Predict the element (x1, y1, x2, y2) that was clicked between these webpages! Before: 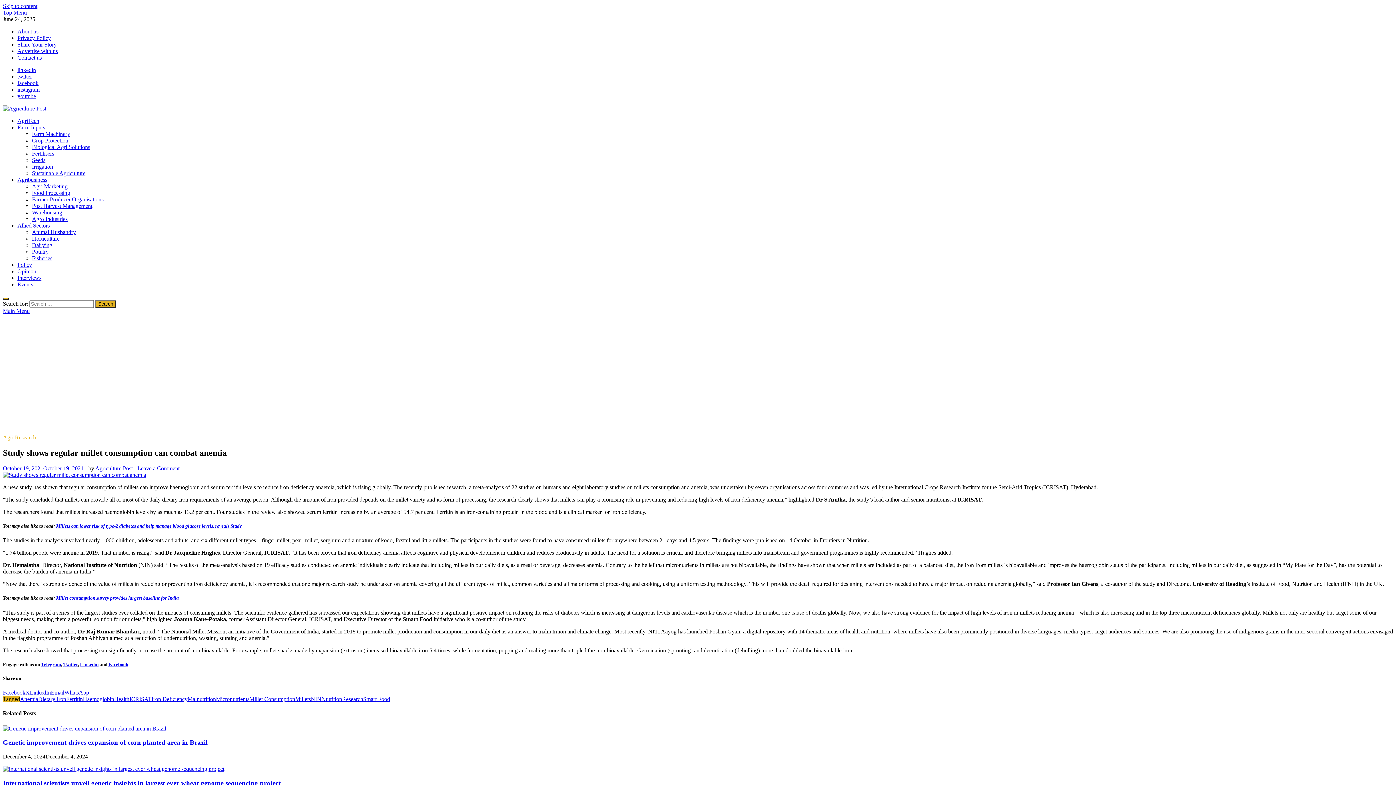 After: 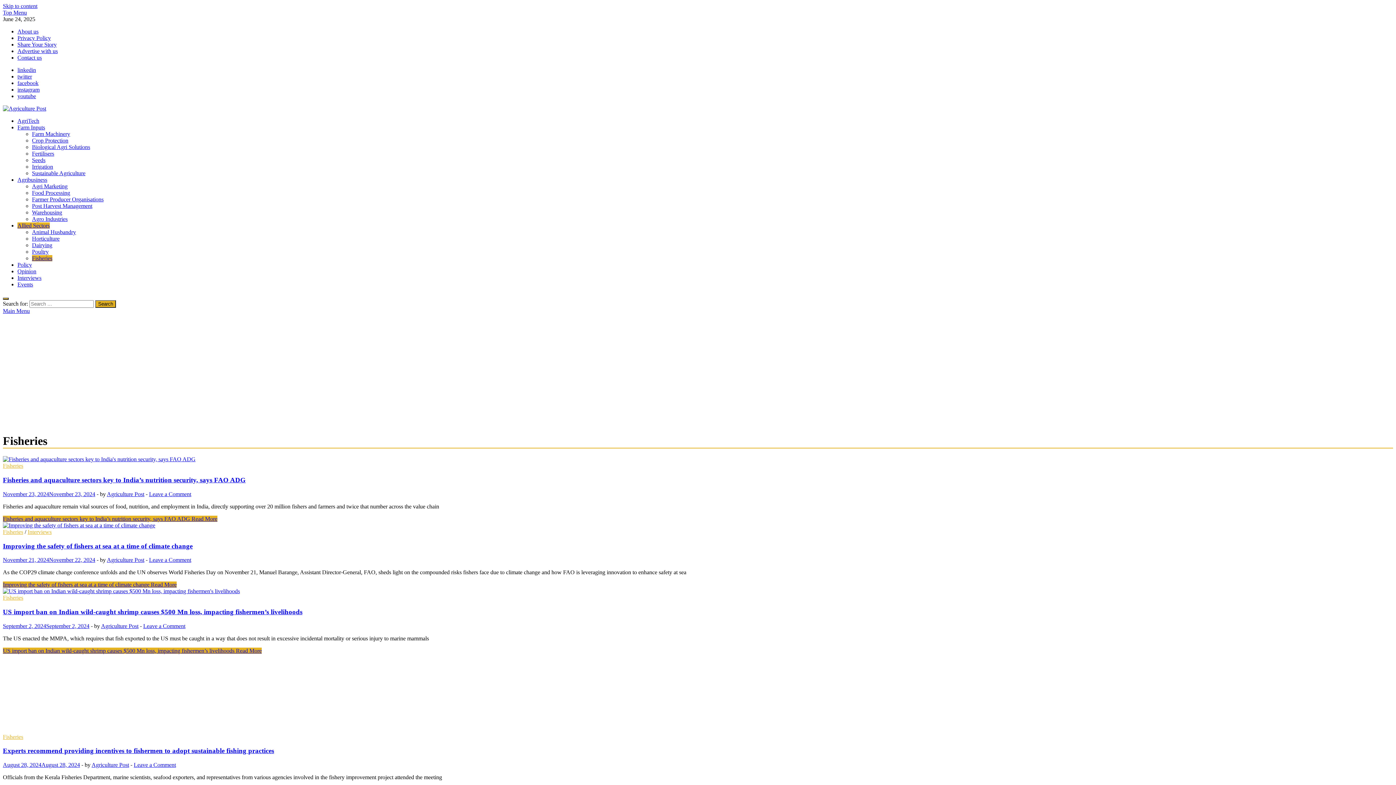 Action: label: Fisheries bbox: (32, 255, 52, 261)